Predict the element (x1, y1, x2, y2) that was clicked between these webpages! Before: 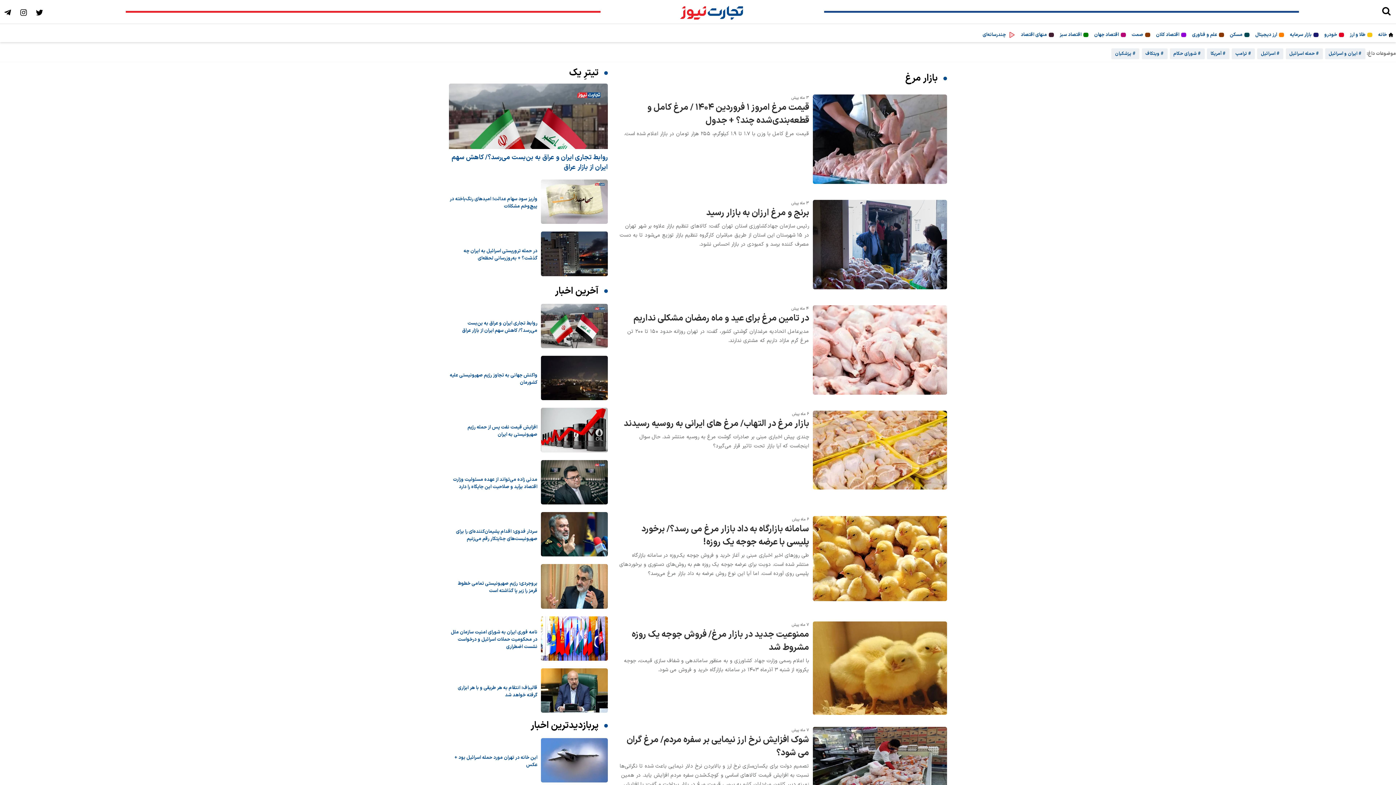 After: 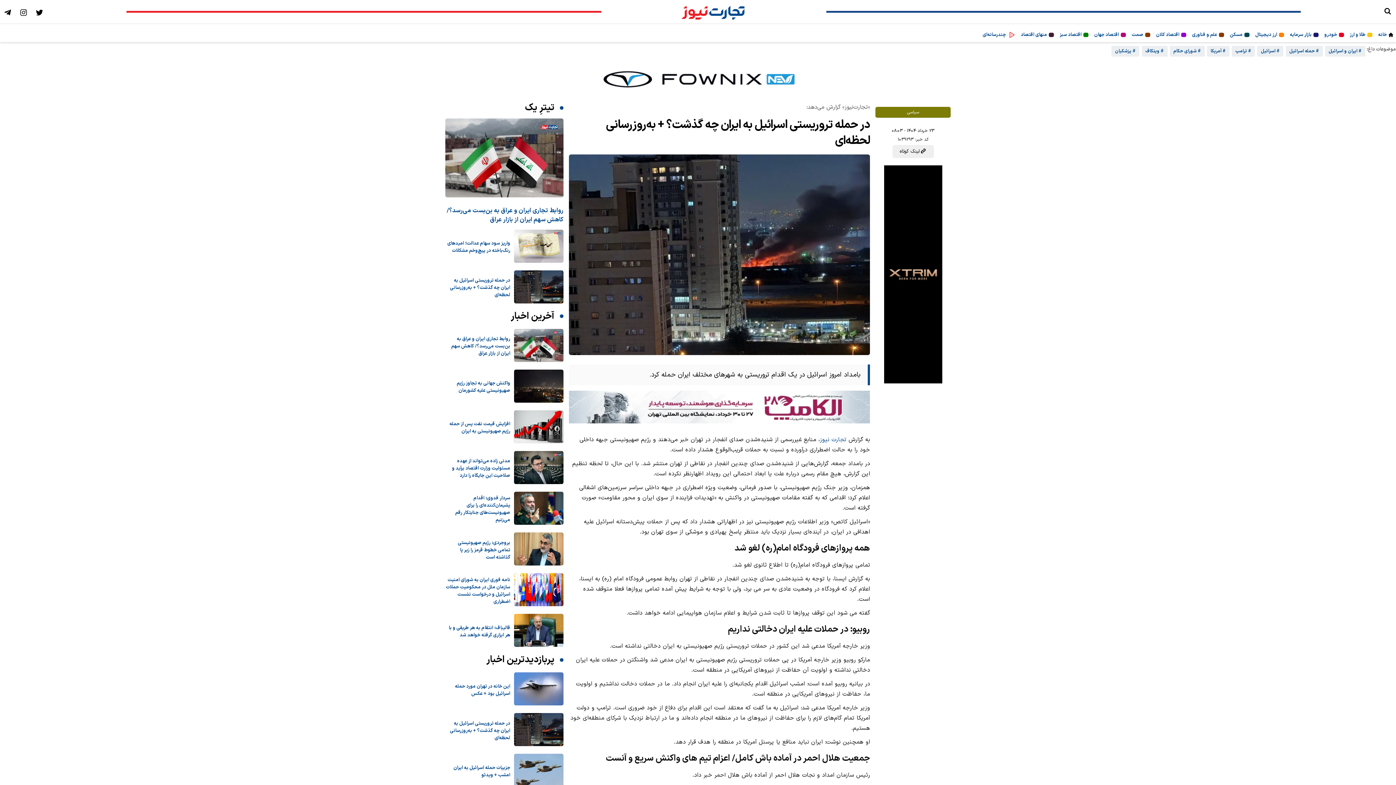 Action: bbox: (541, 271, 607, 278)